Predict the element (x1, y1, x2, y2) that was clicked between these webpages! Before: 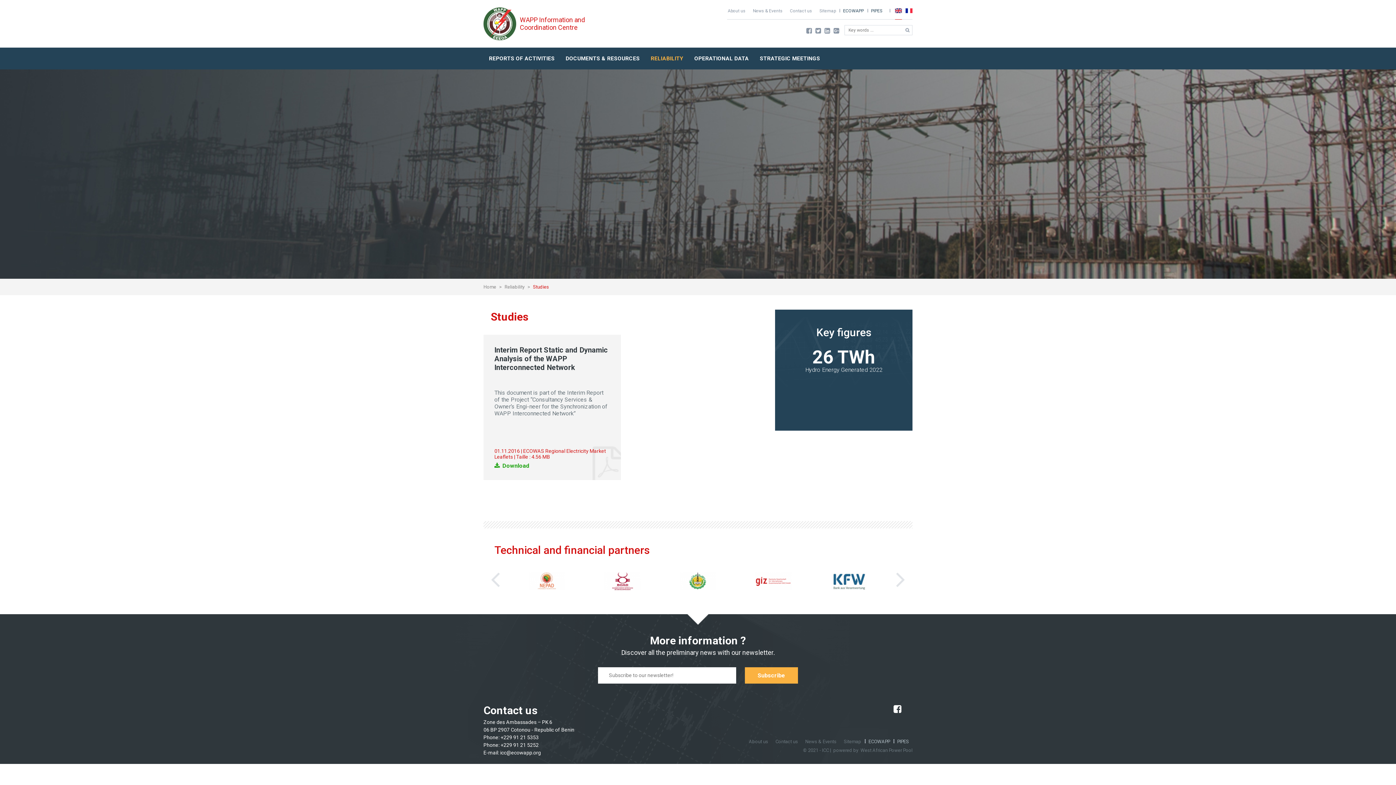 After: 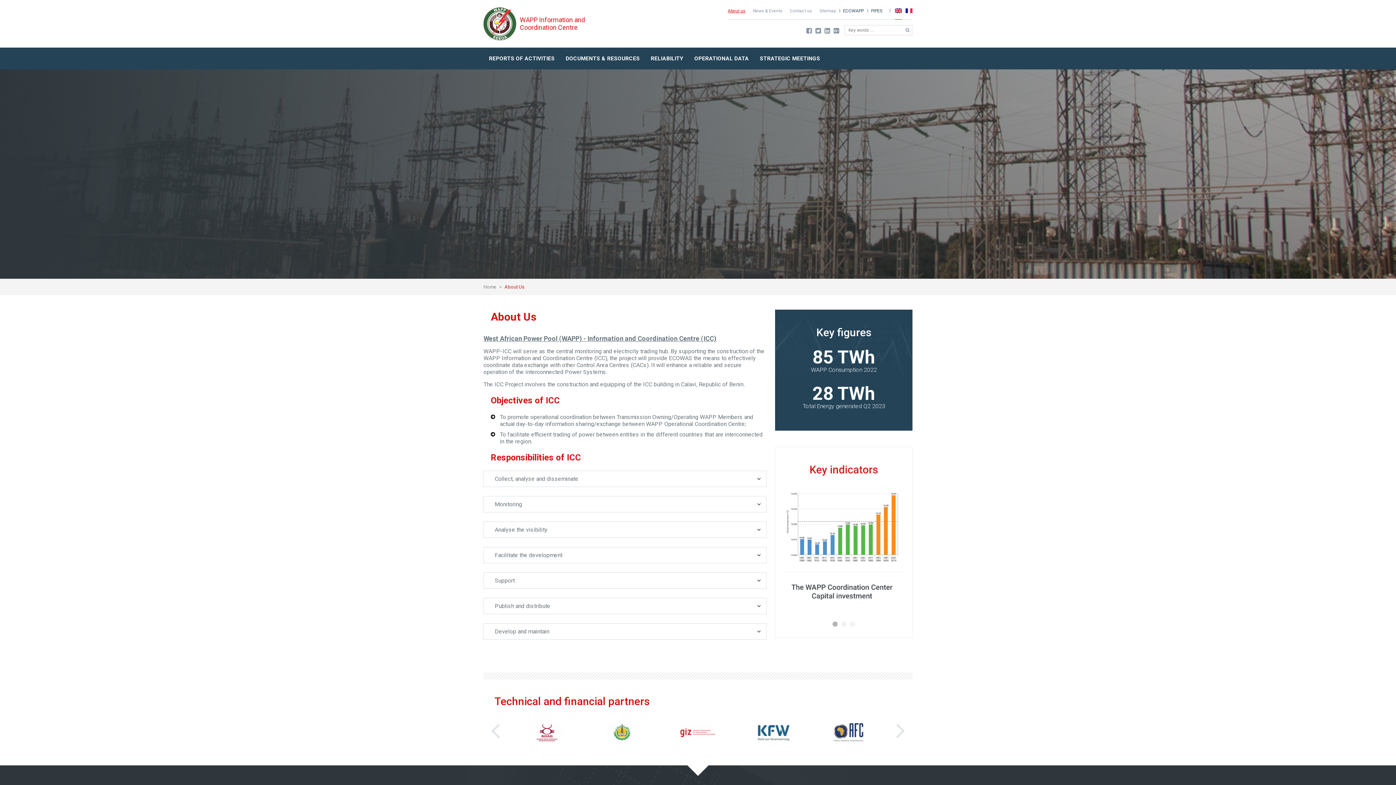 Action: bbox: (727, 7, 749, 14) label: About us